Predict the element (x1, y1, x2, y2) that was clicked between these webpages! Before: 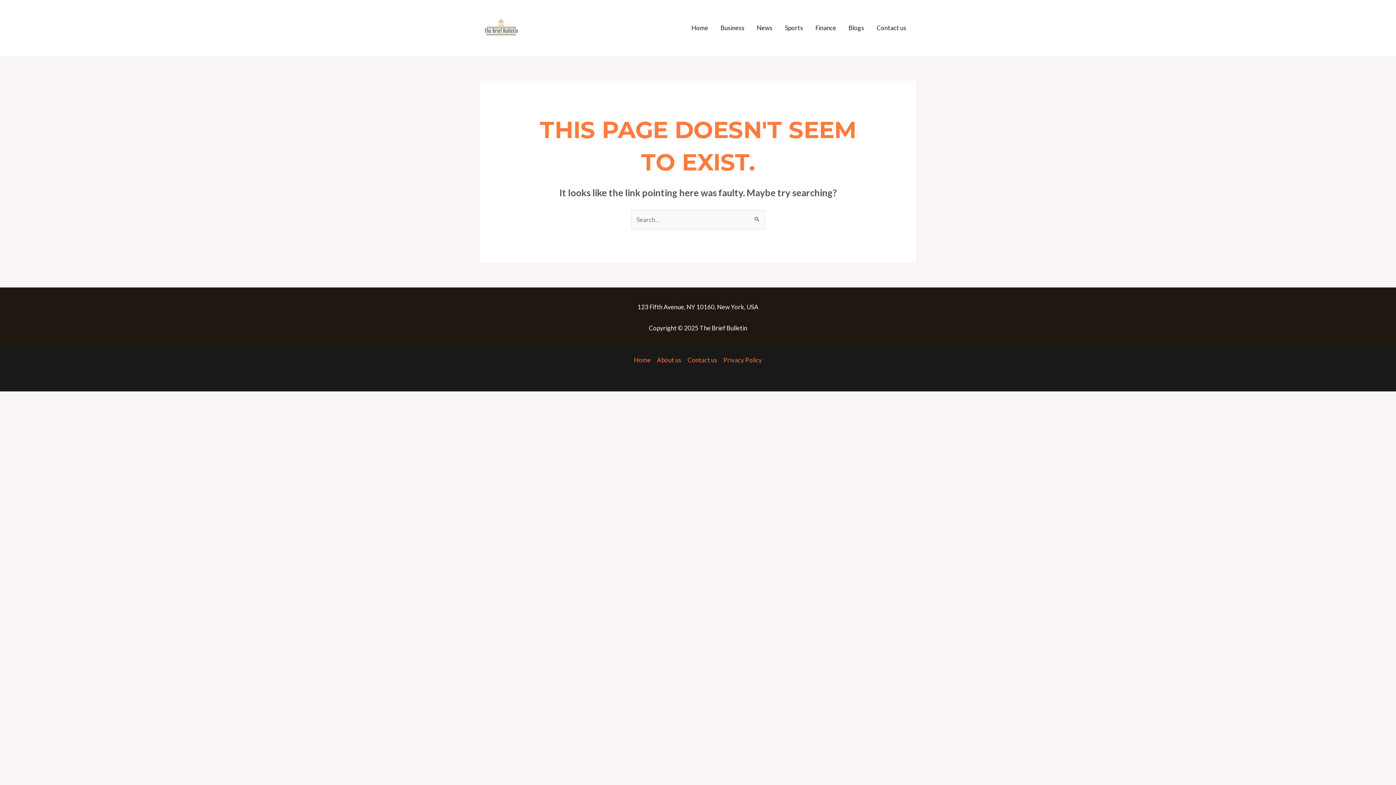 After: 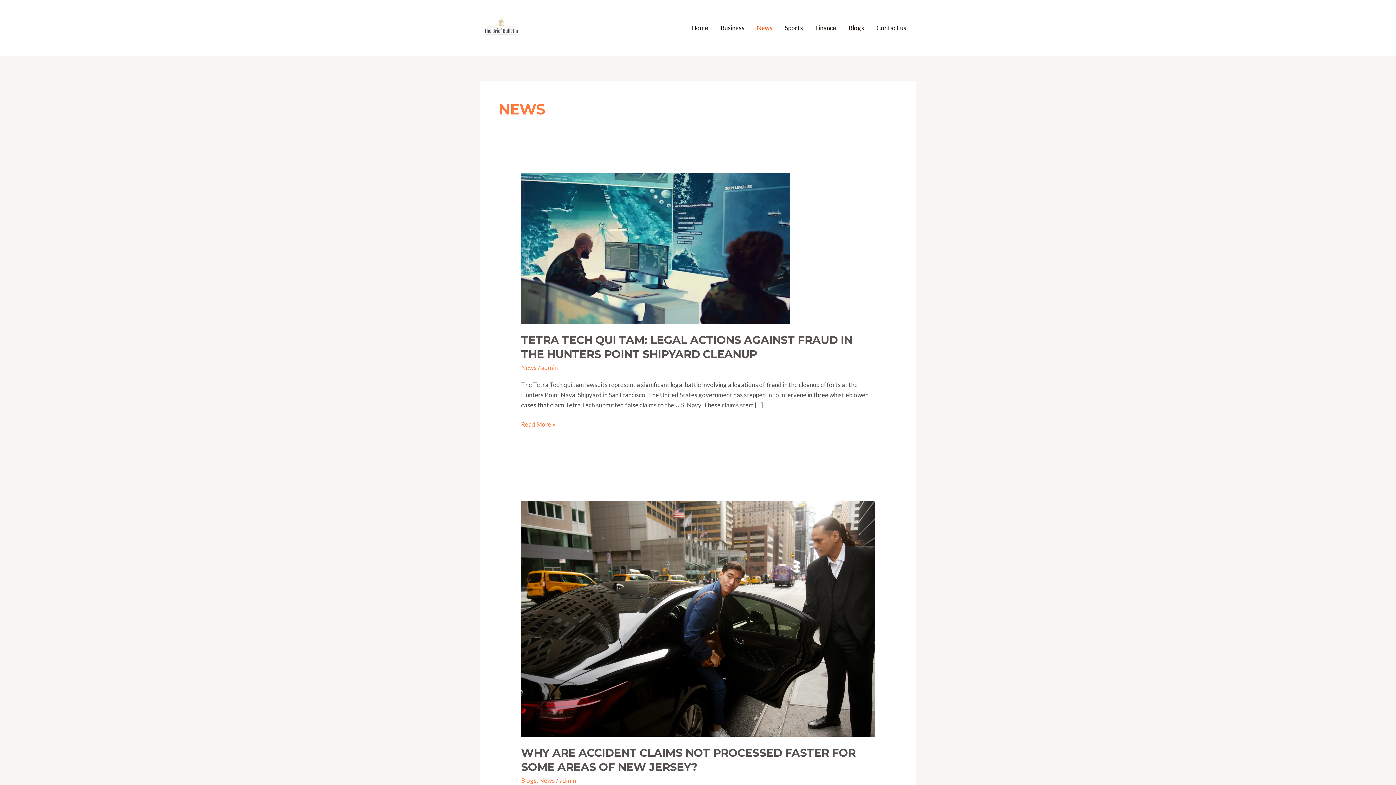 Action: label: News bbox: (750, 15, 778, 40)